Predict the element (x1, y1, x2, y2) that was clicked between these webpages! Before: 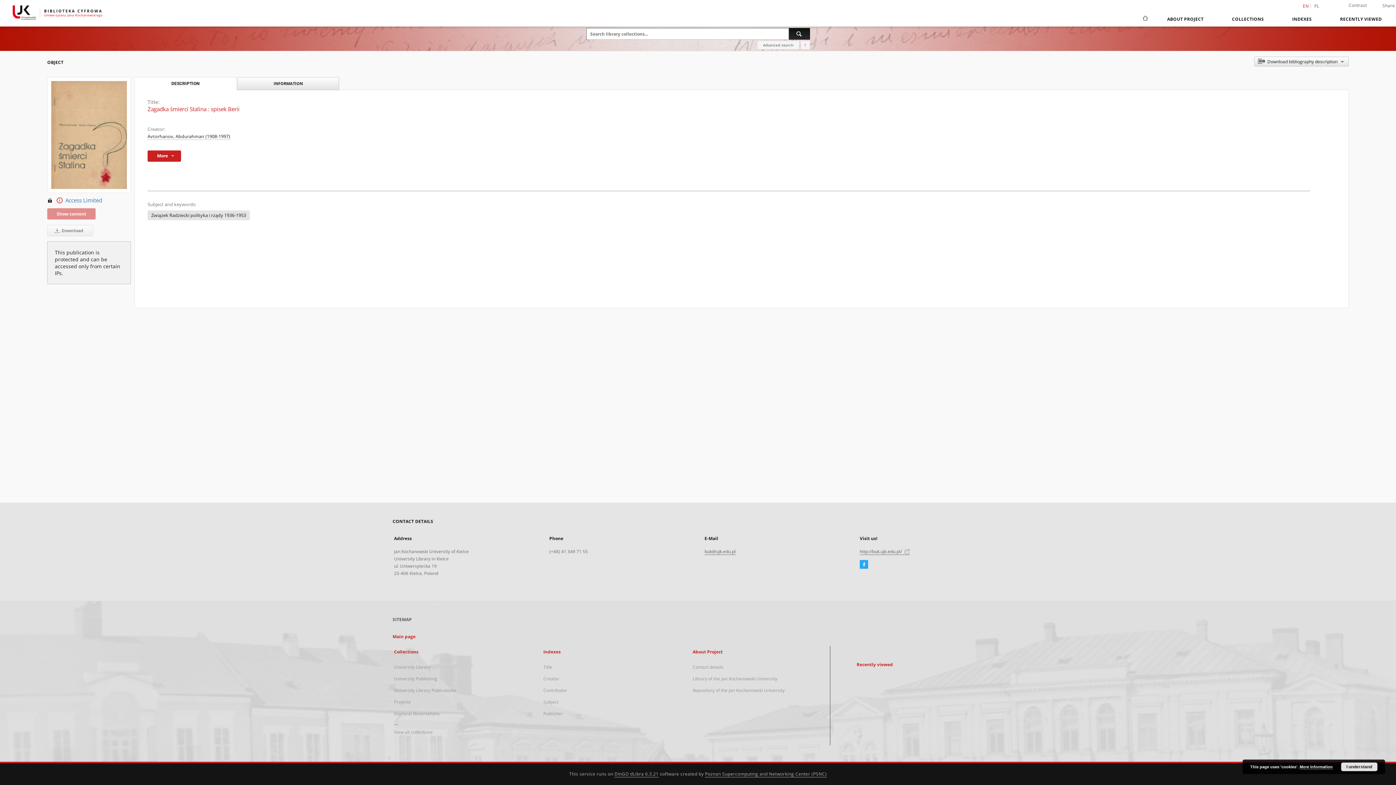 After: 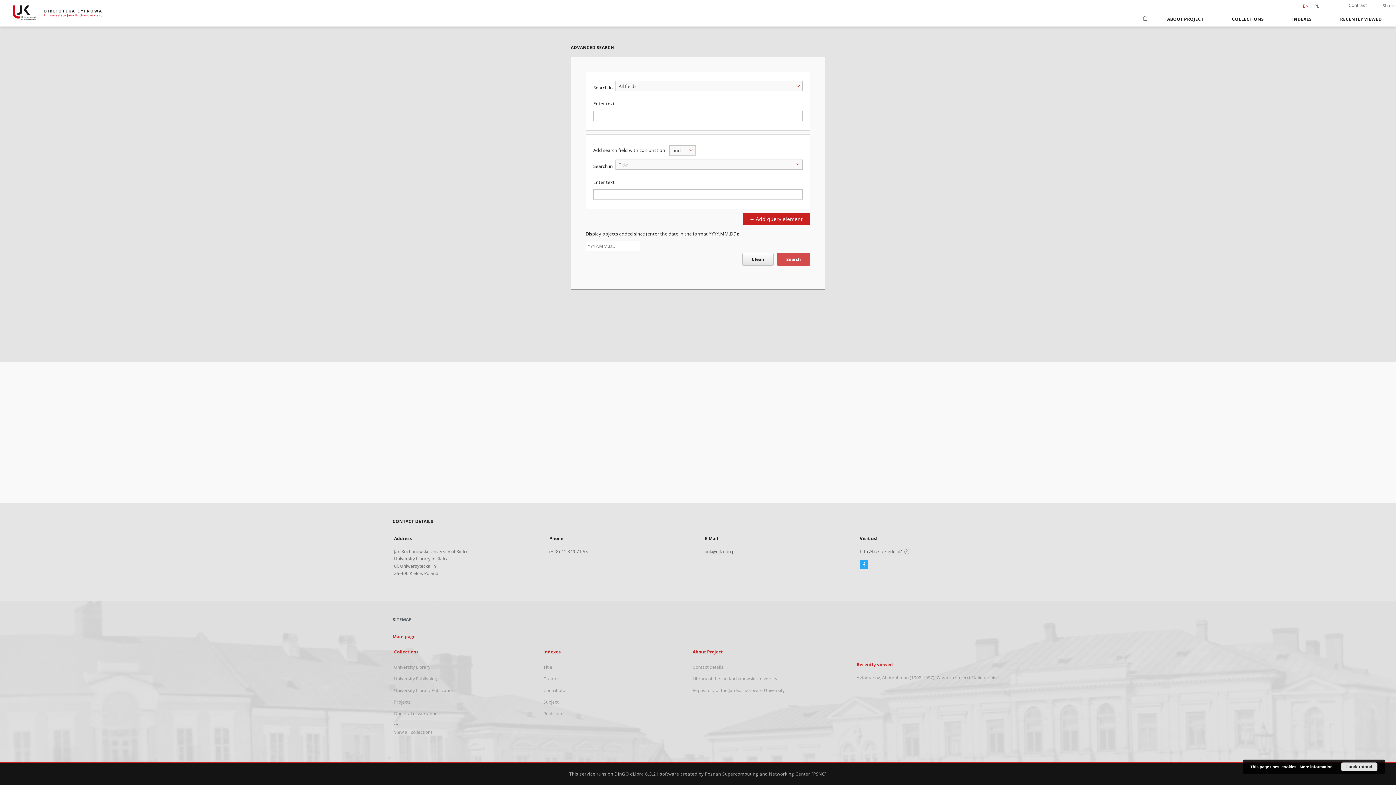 Action: label: Advanced search bbox: (757, 40, 799, 49)